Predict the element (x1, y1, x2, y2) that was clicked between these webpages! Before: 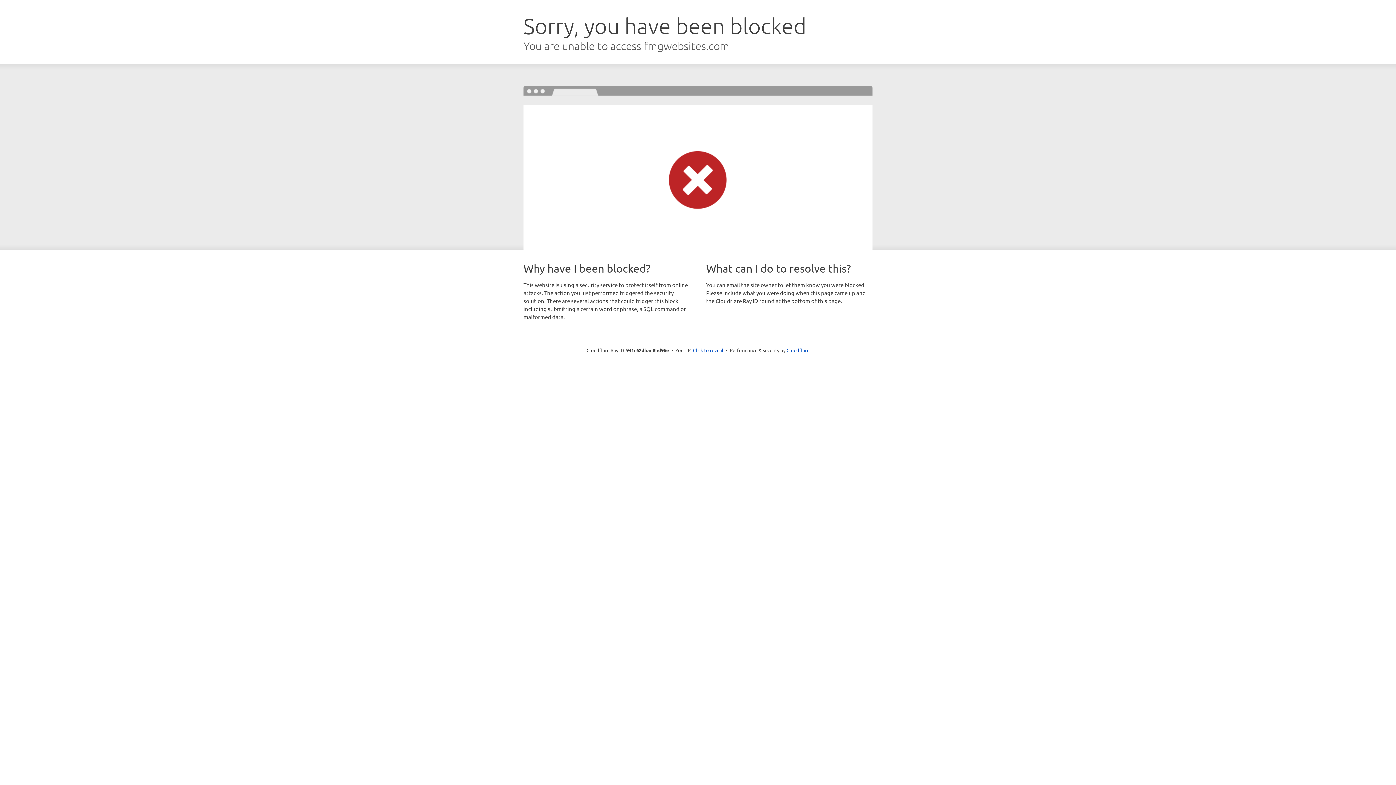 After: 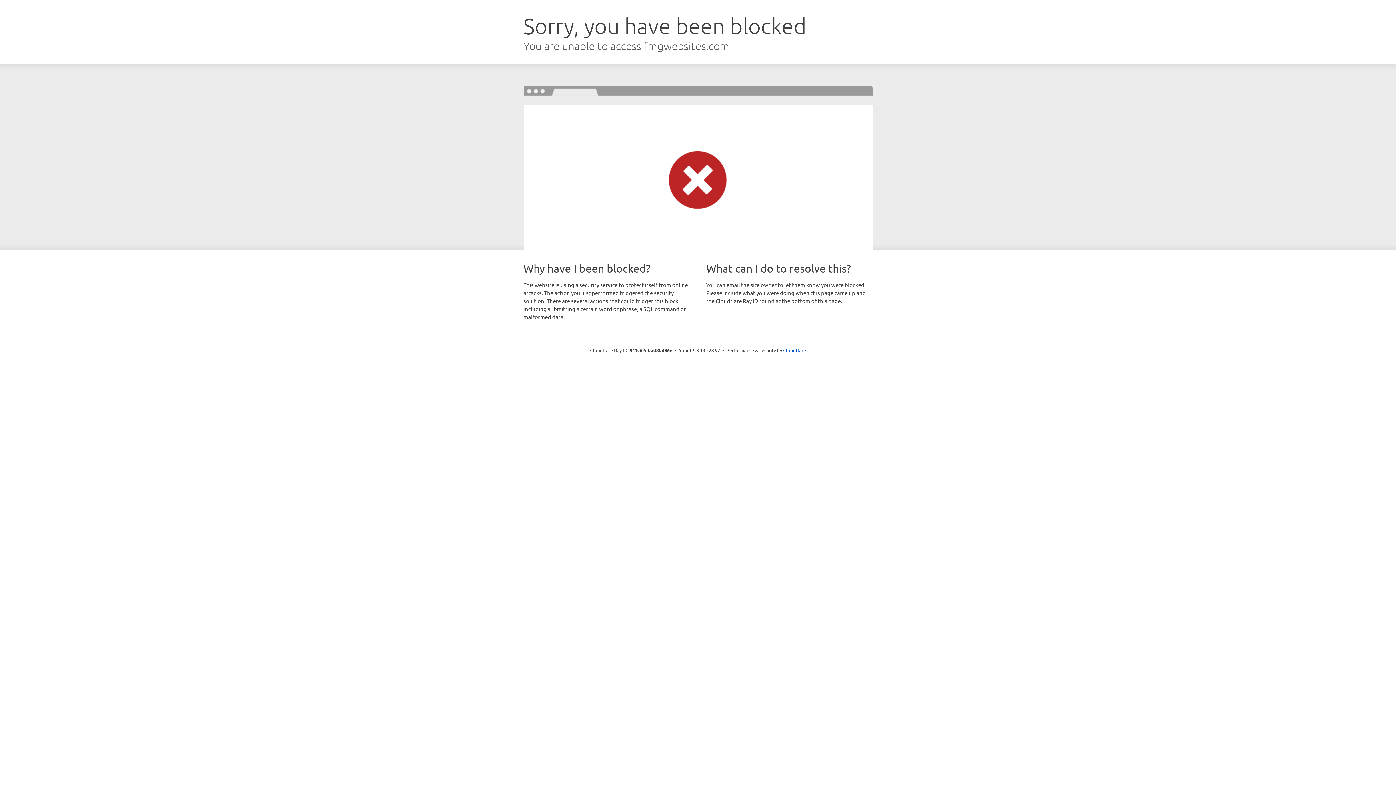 Action: label: Click to reveal bbox: (693, 346, 723, 353)